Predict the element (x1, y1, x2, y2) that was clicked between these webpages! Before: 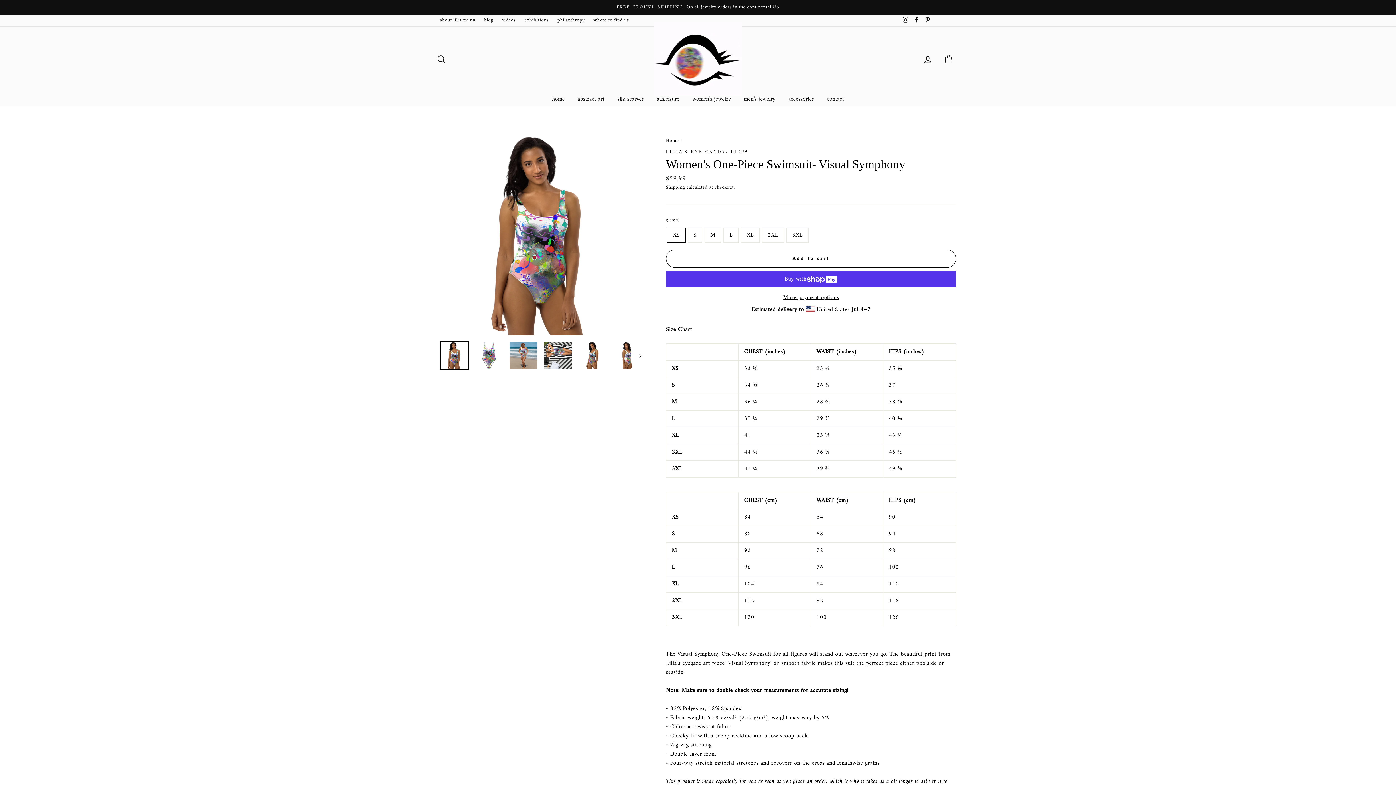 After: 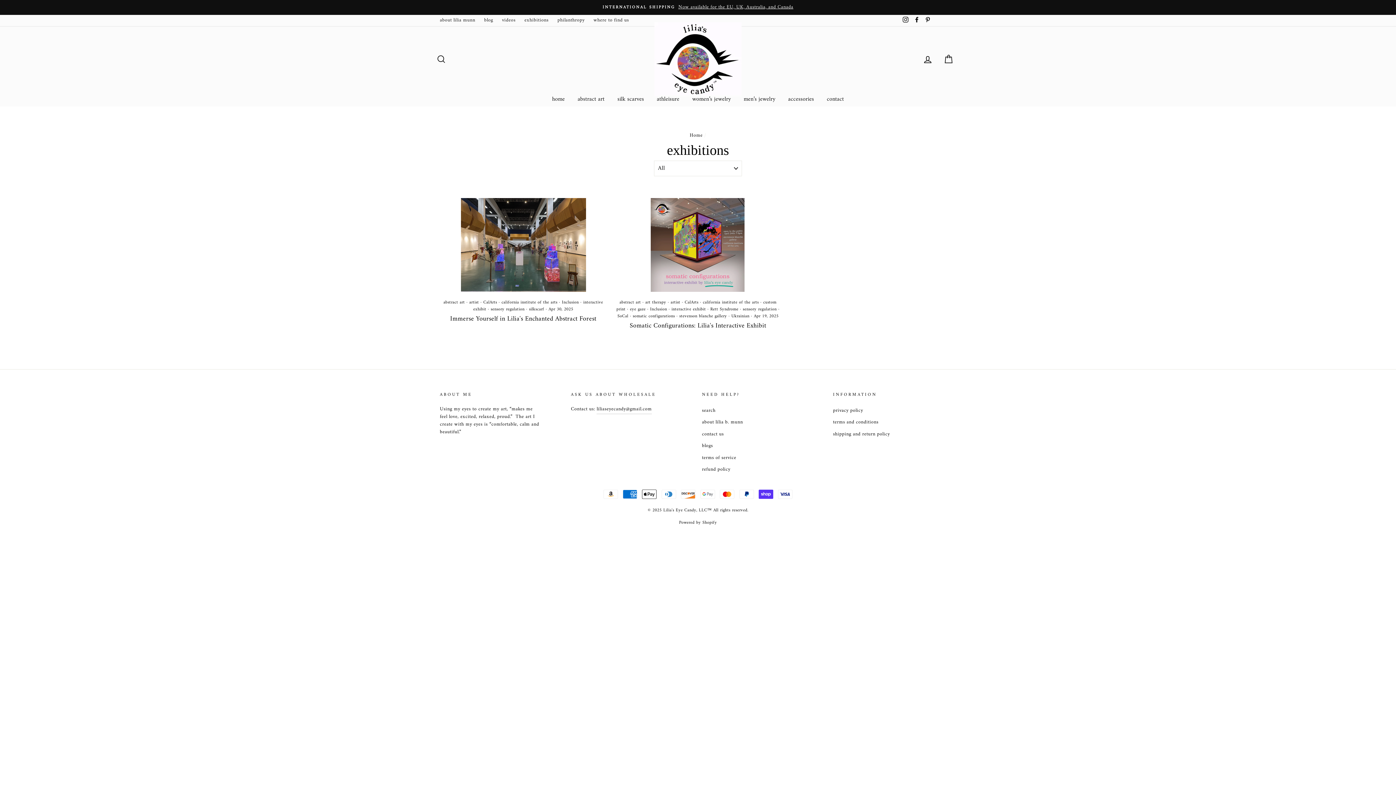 Action: bbox: (520, 14, 552, 26) label: exhibitions